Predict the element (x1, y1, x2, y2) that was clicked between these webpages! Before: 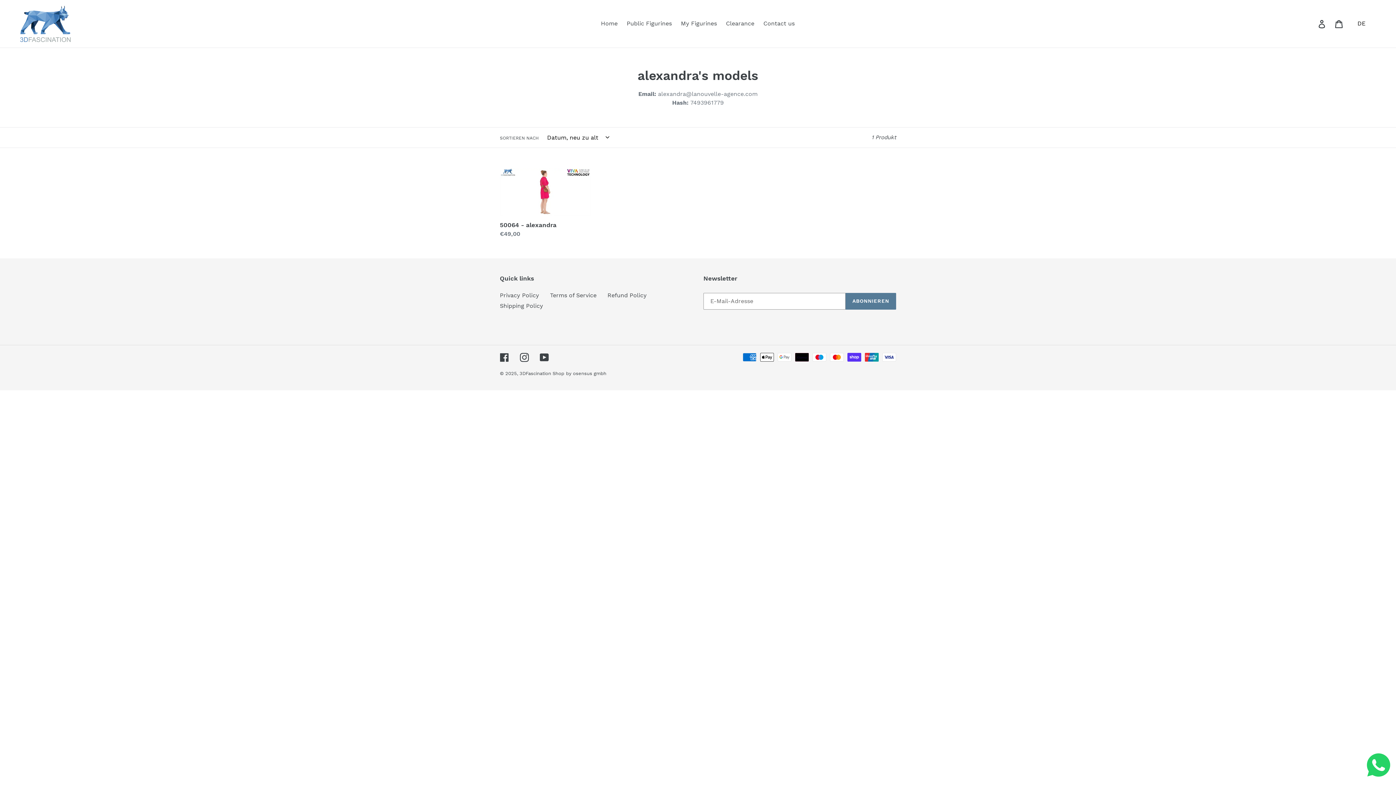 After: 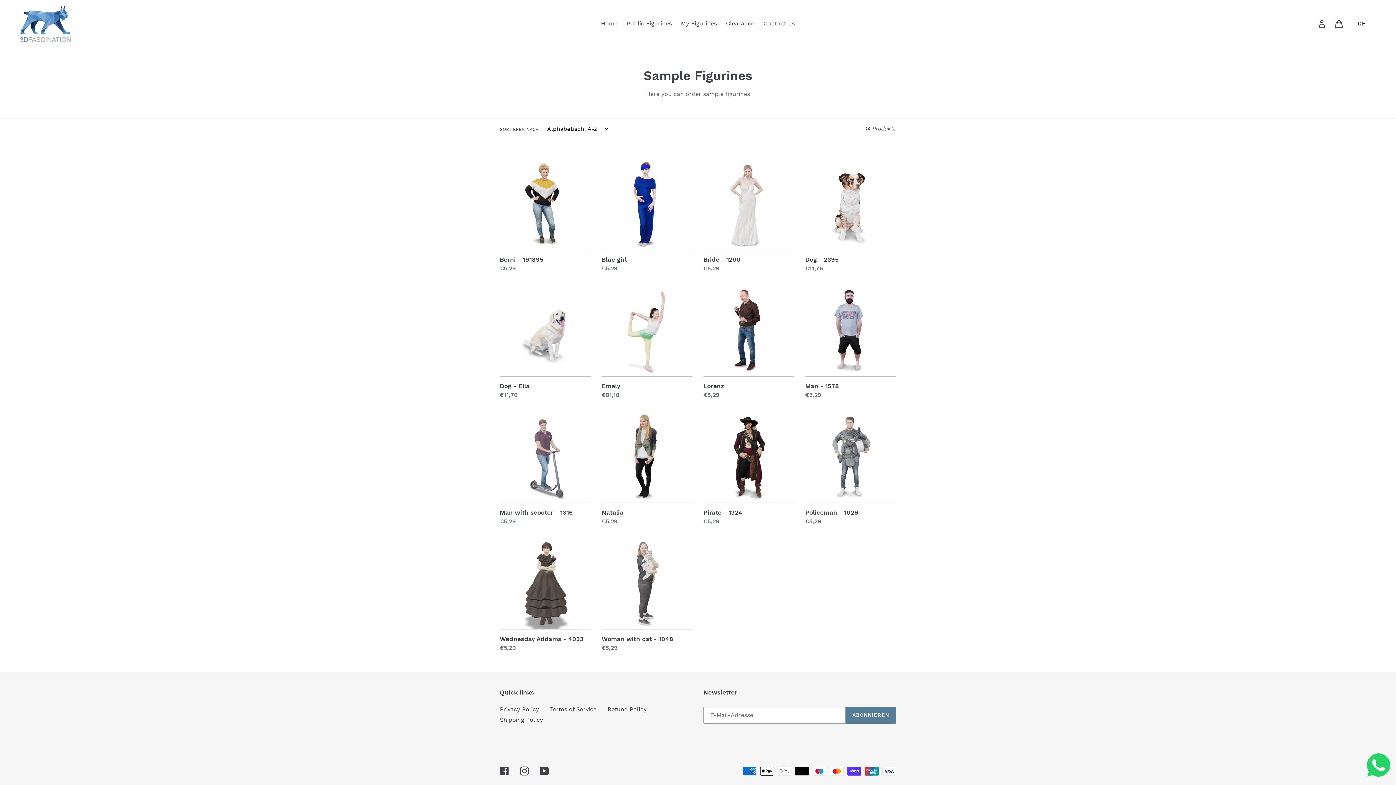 Action: bbox: (623, 18, 675, 29) label: Public Figurines